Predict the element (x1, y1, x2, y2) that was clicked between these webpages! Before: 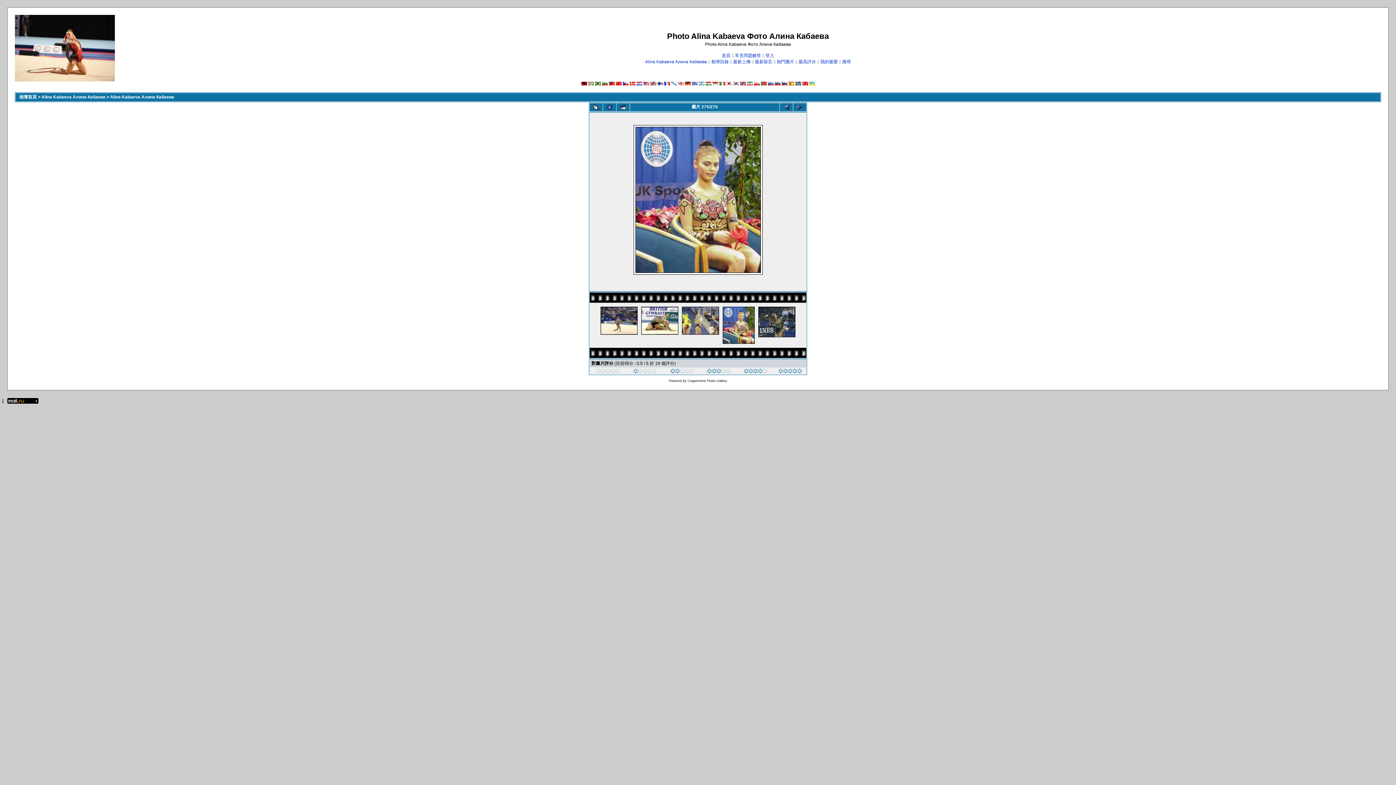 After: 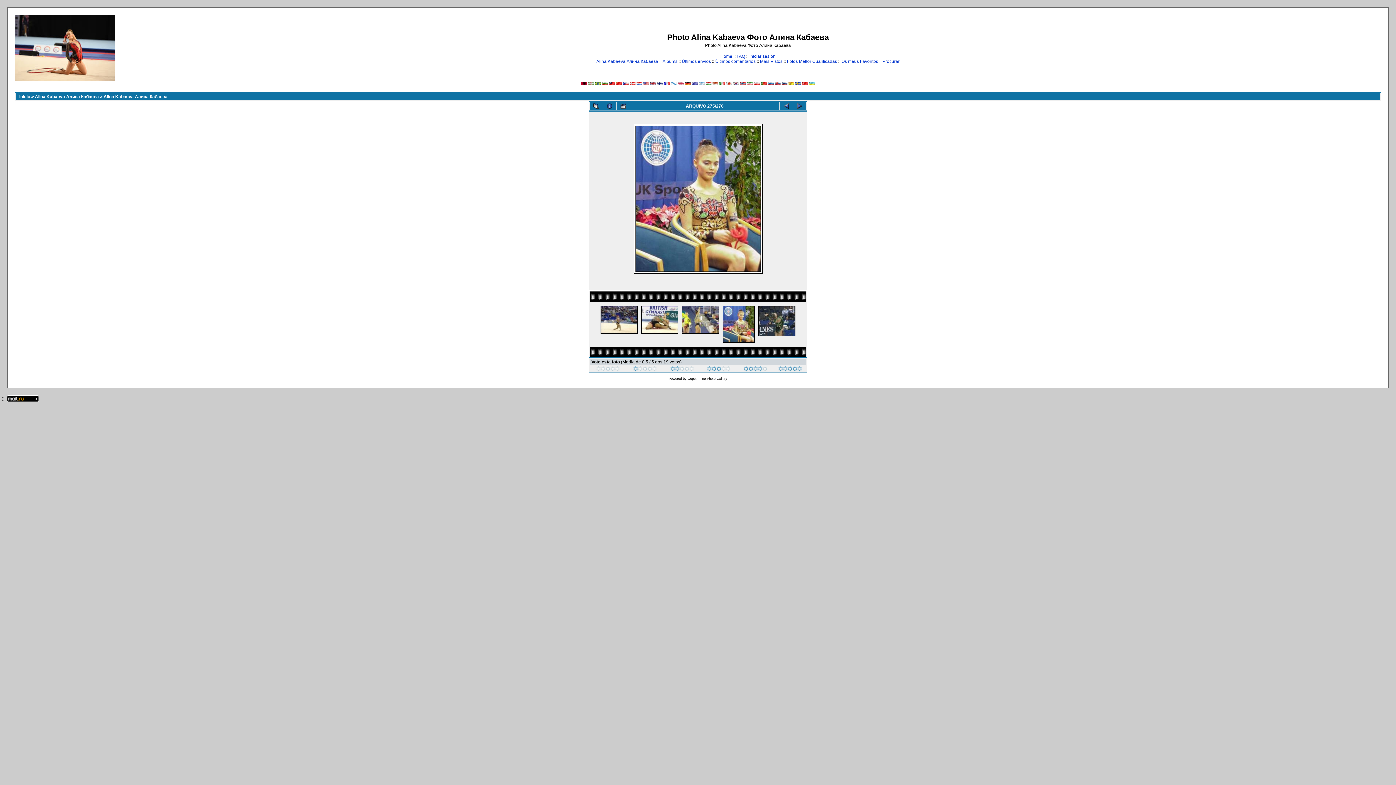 Action: bbox: (671, 81, 676, 86)